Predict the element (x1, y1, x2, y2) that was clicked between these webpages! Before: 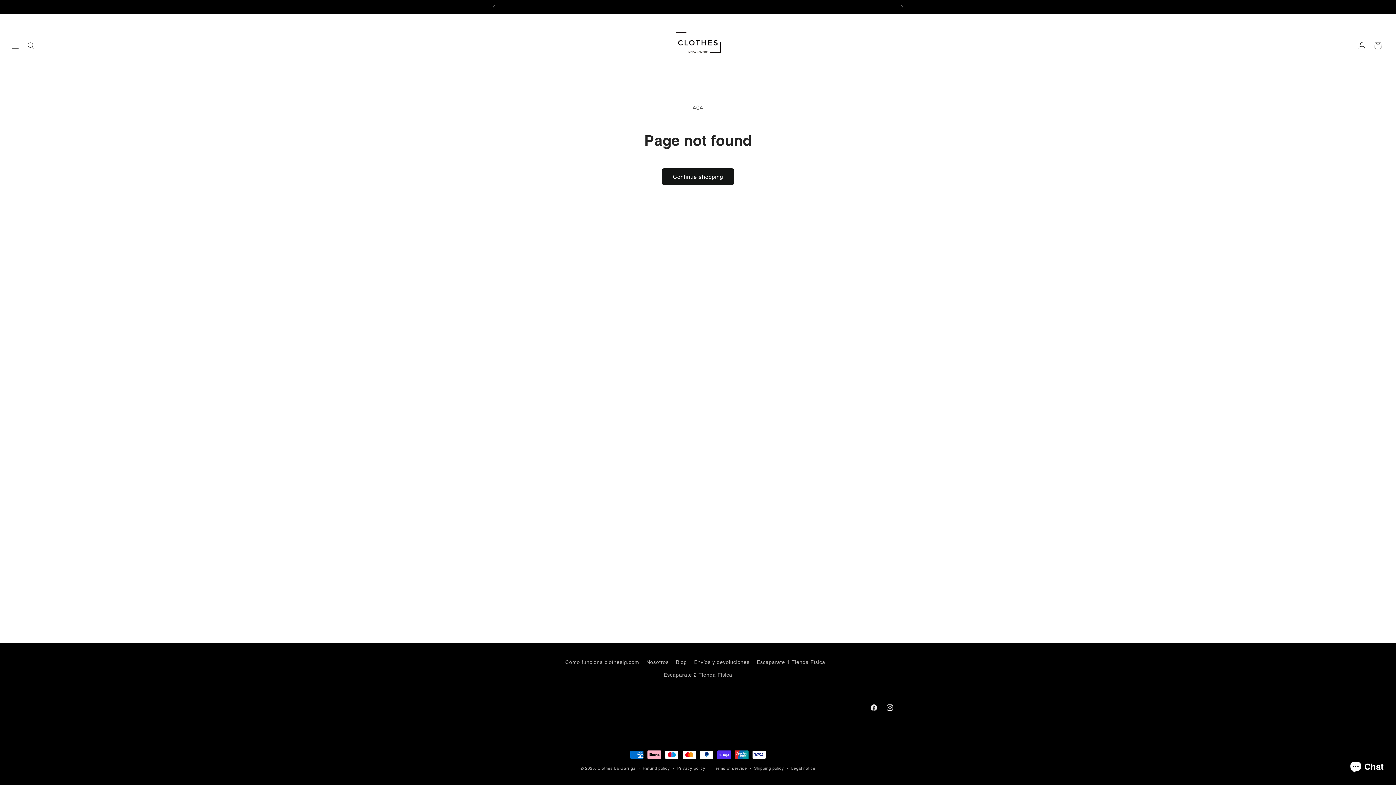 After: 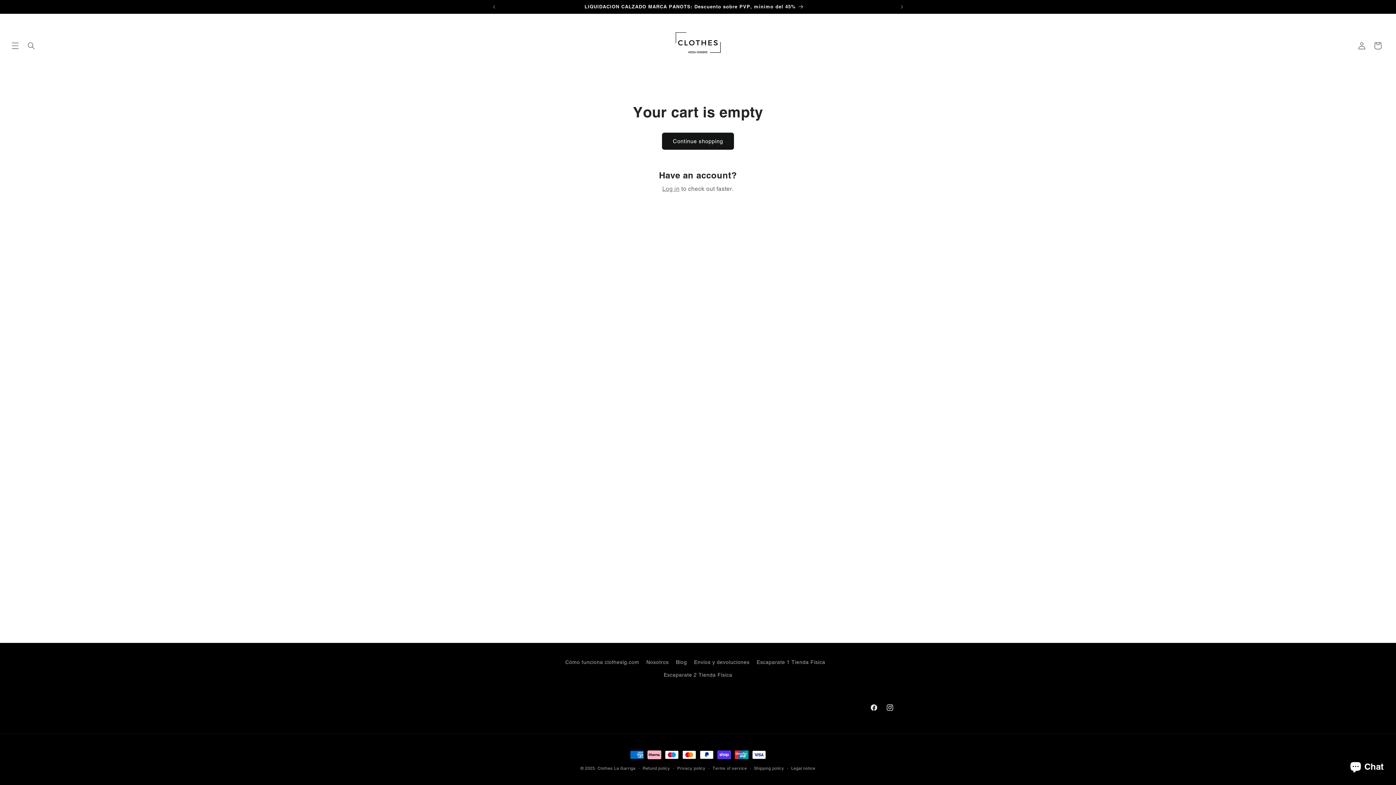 Action: label: Cart bbox: (1370, 37, 1386, 53)